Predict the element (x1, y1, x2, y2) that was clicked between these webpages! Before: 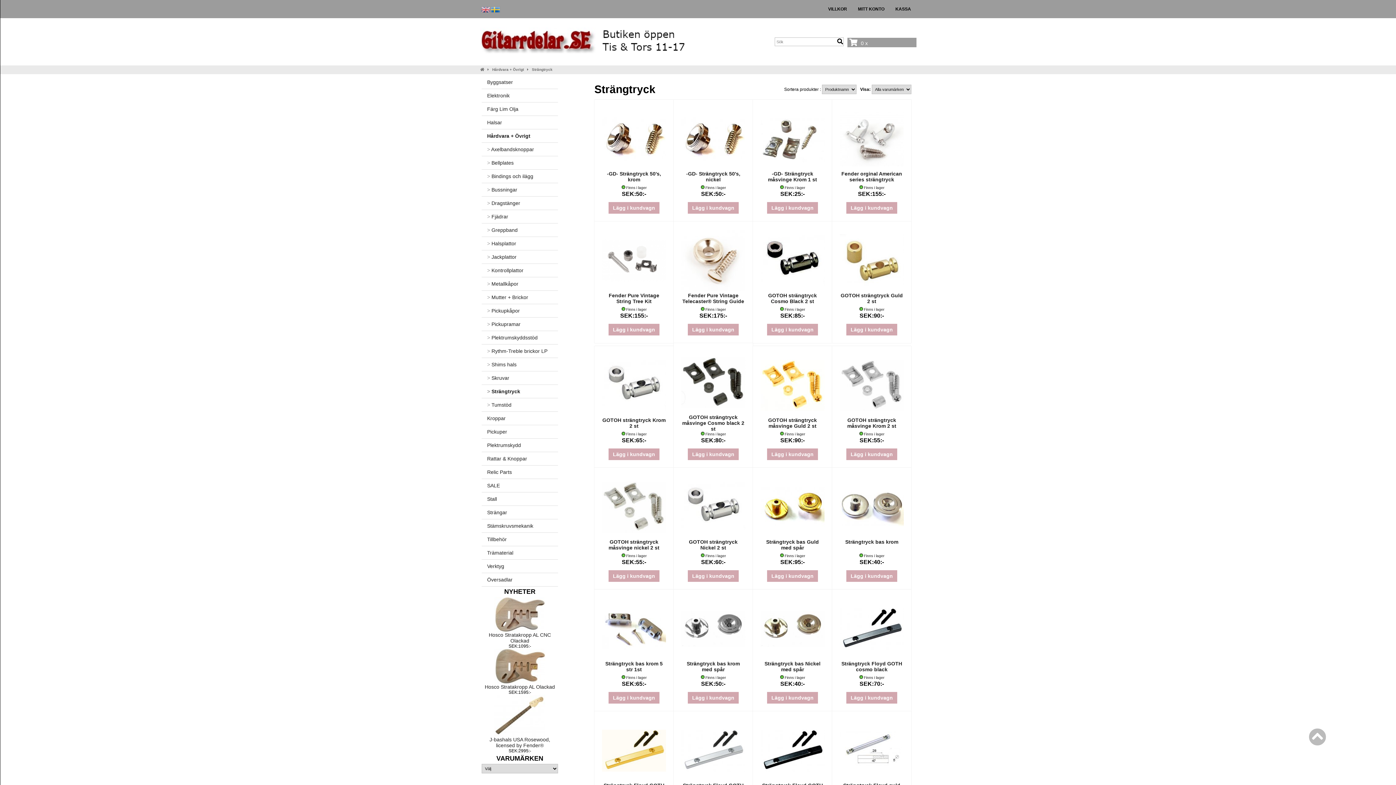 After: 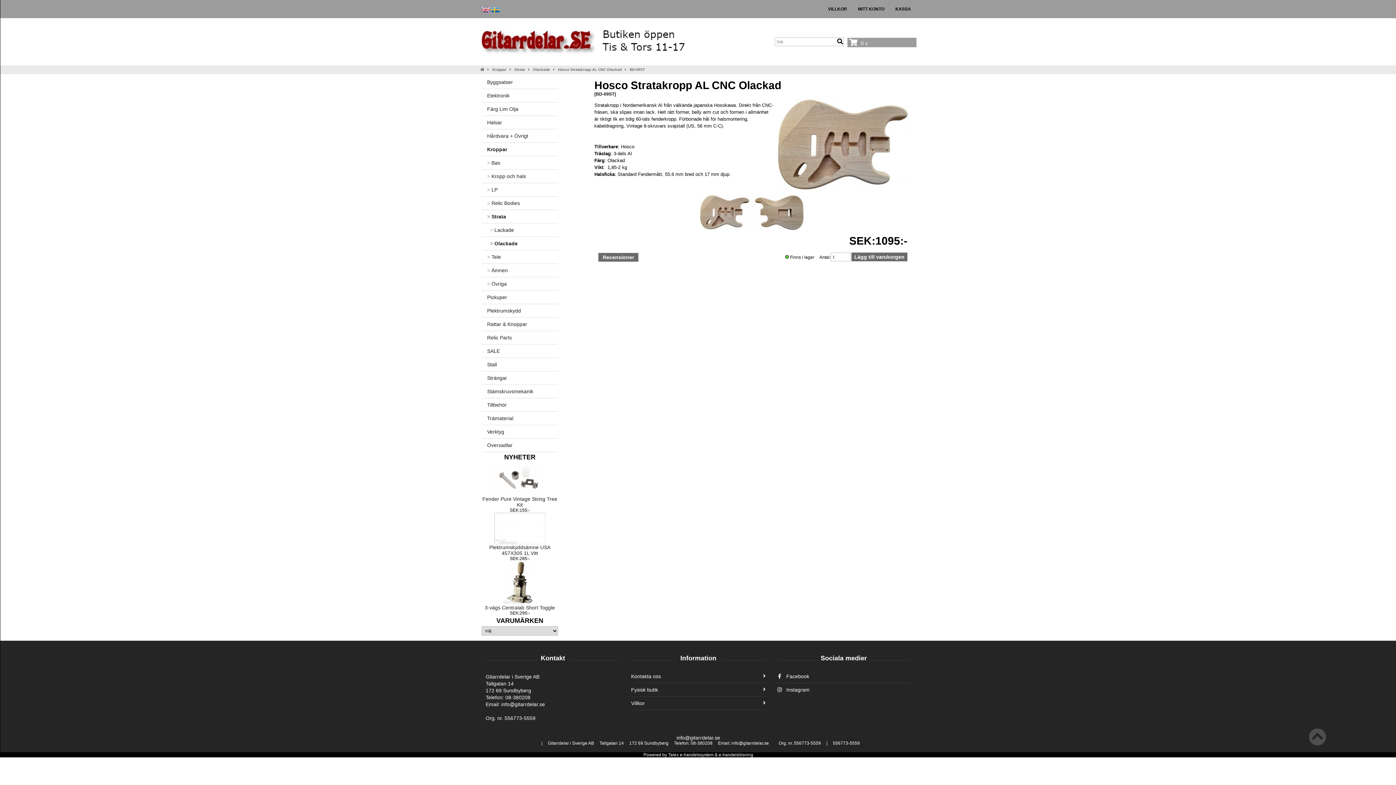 Action: bbox: (494, 627, 545, 633)